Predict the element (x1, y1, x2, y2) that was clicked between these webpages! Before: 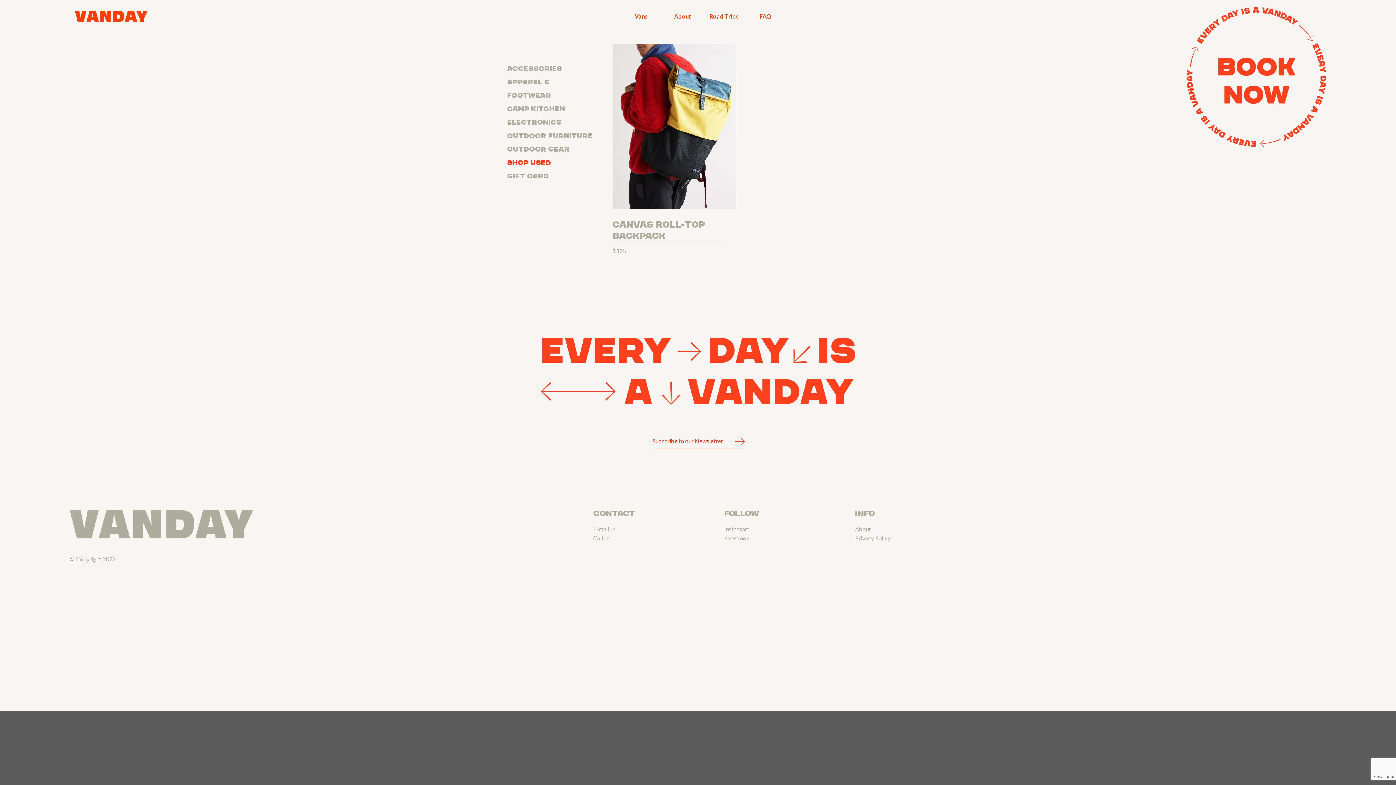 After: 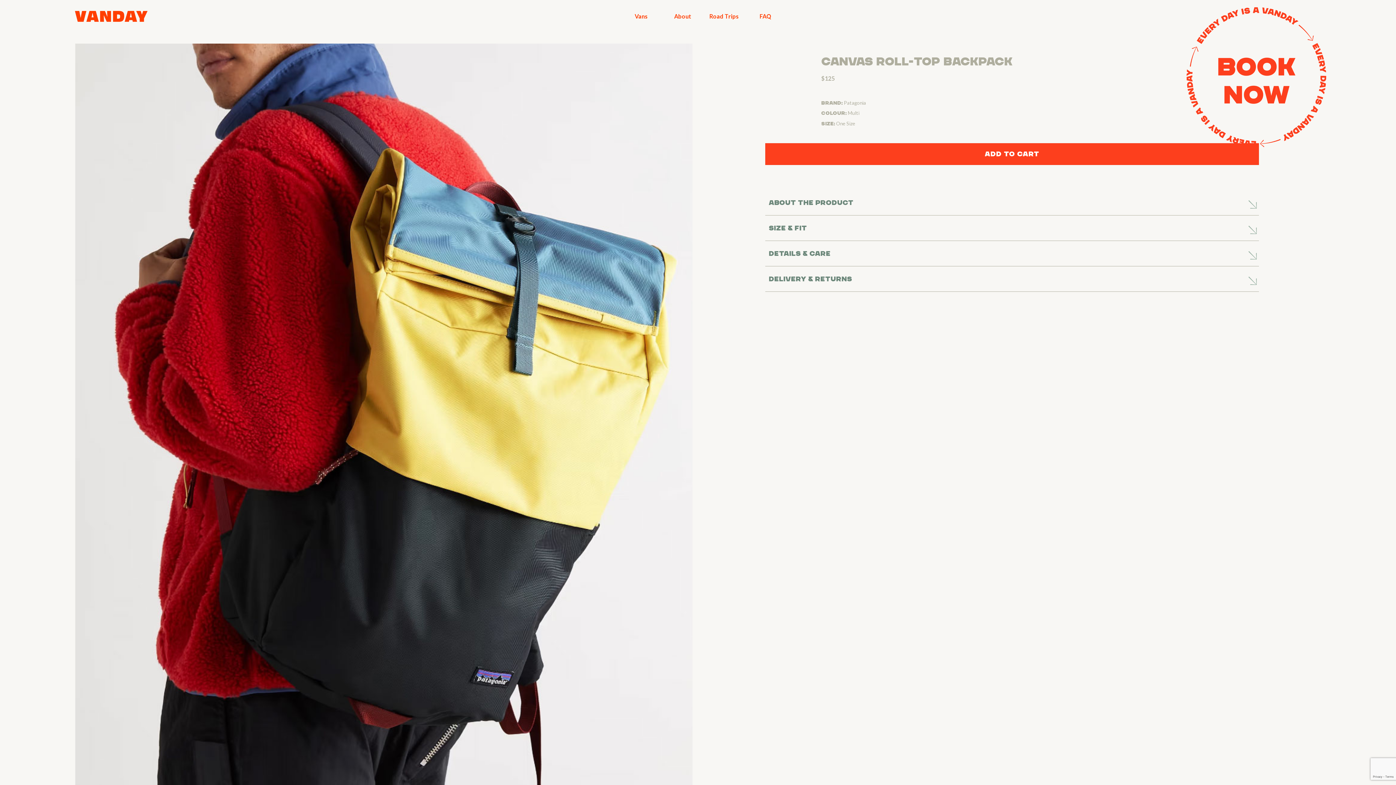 Action: bbox: (612, 43, 736, 209) label: Canvas Roll-Top Backpack